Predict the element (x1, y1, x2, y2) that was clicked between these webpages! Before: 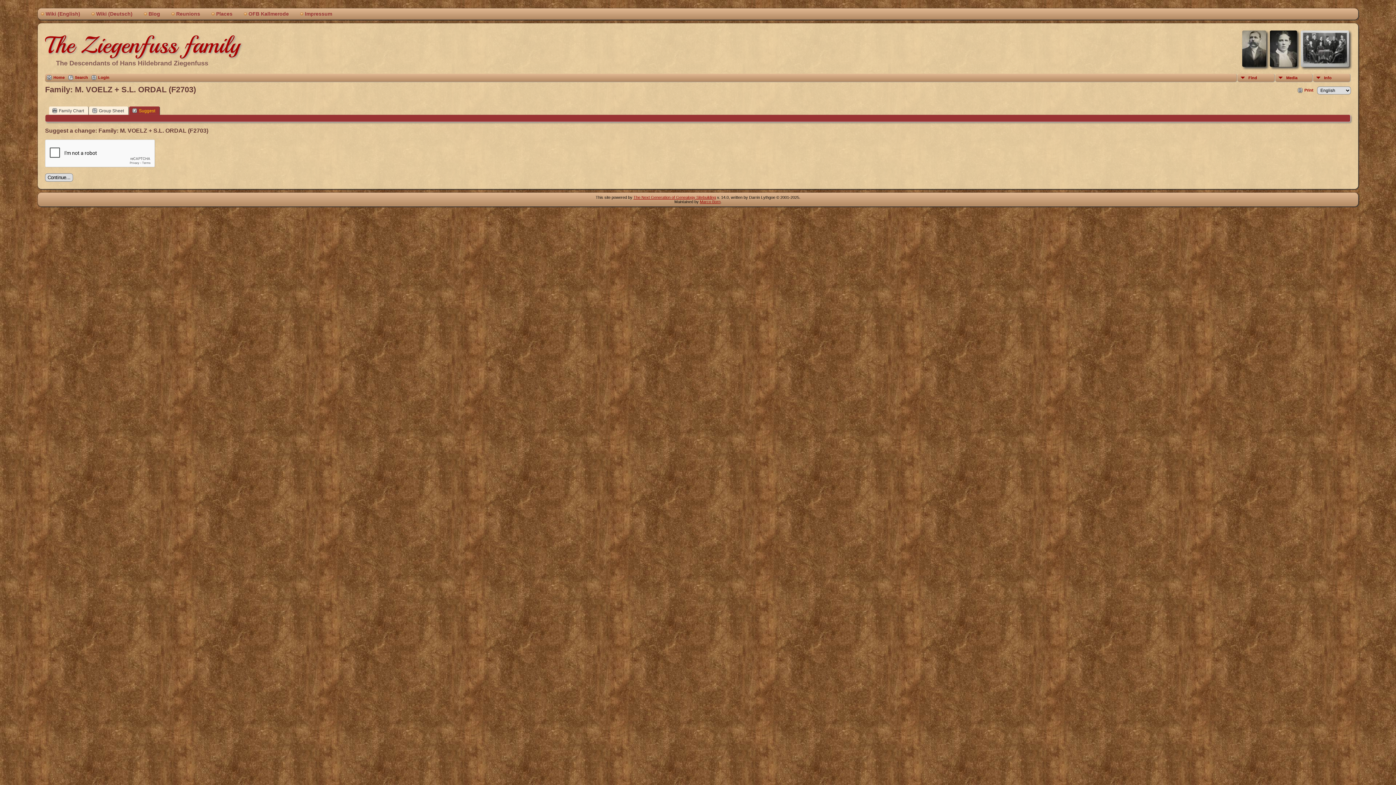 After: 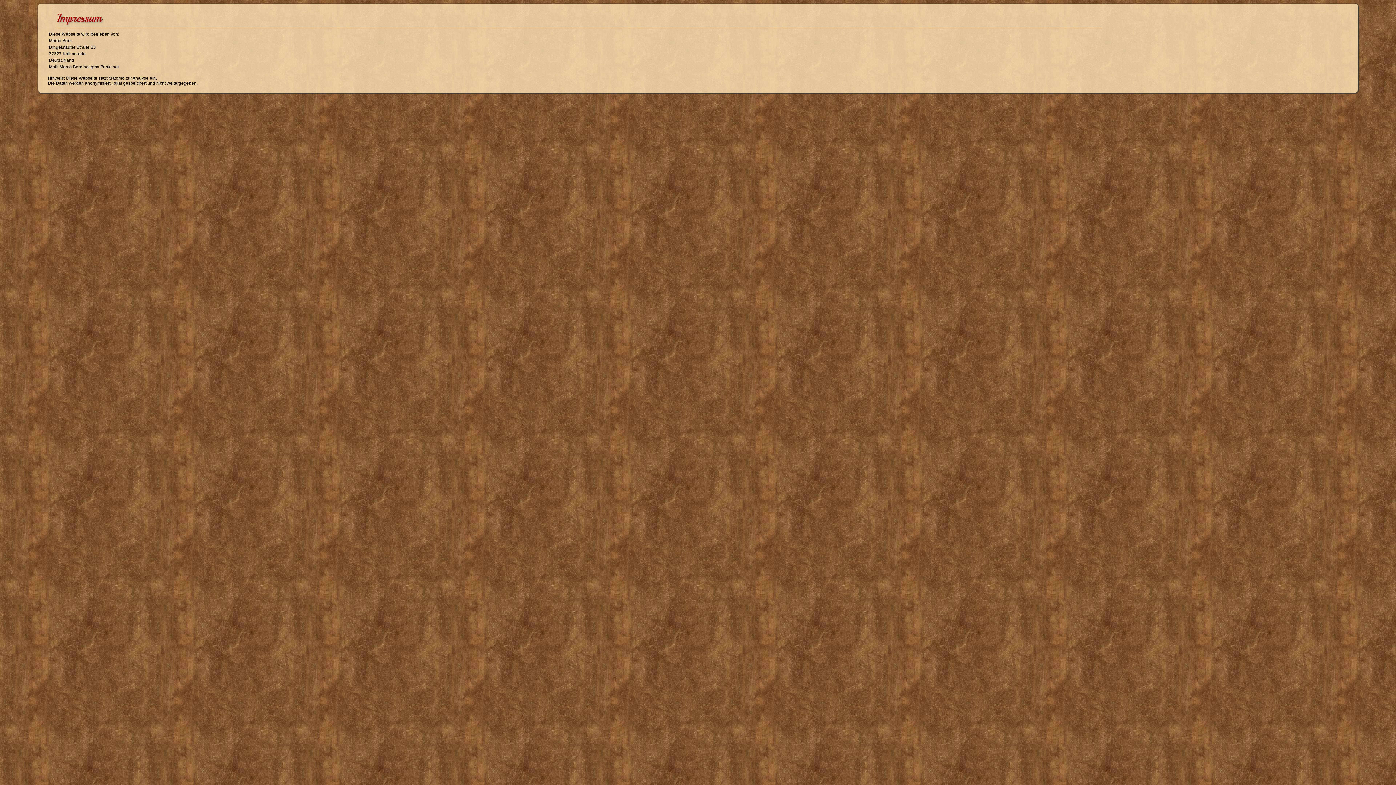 Action: label: Impressum bbox: (296, 8, 340, 19)